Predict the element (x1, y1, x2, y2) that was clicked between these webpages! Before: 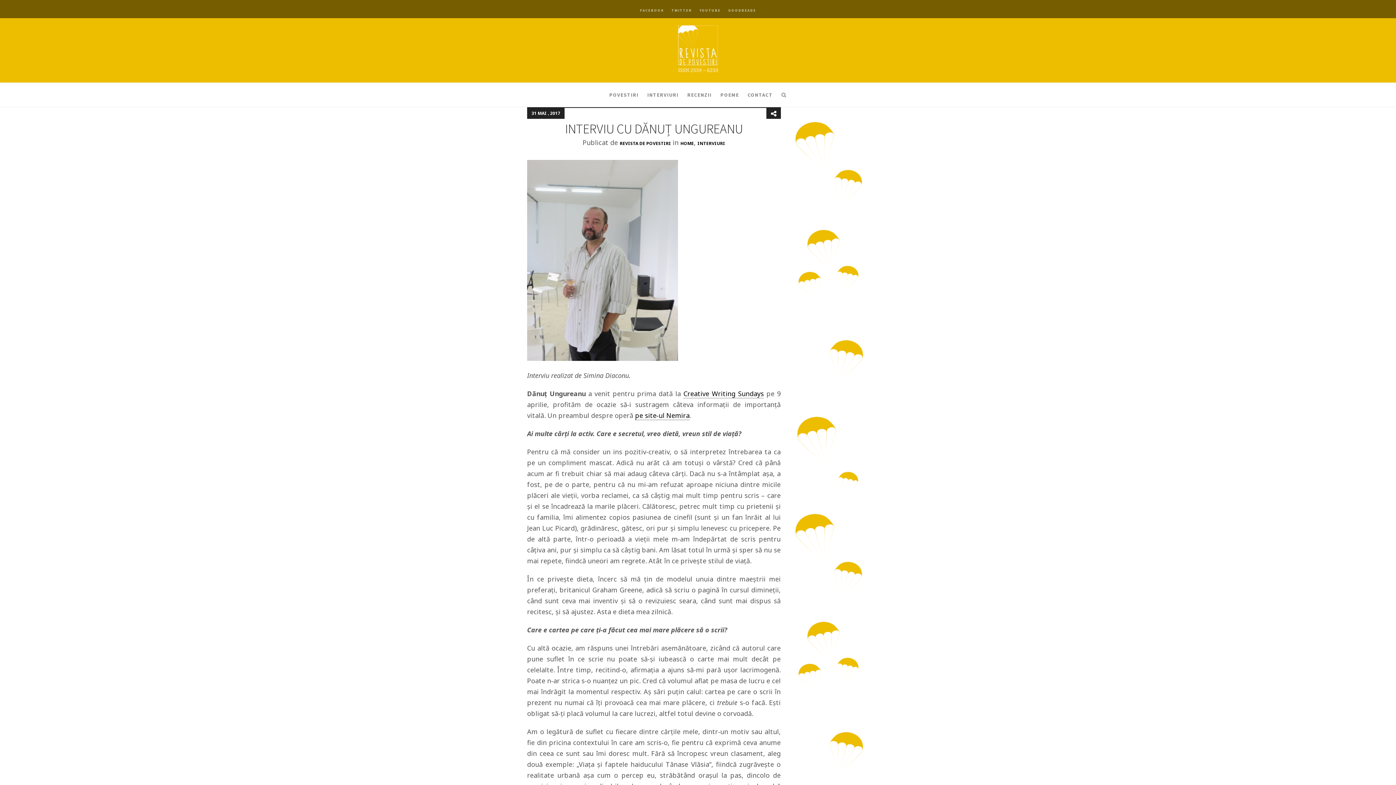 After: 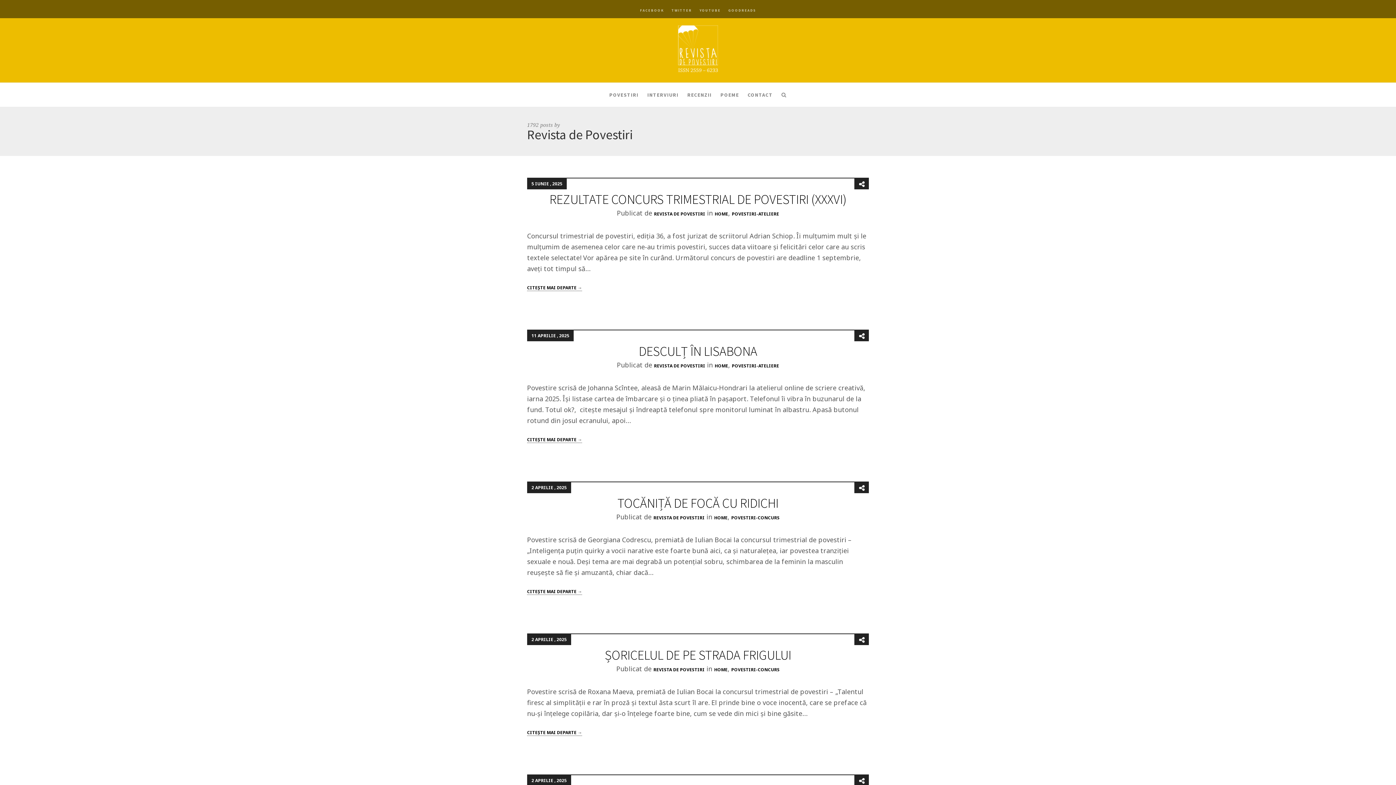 Action: bbox: (619, 140, 671, 146) label: REVISTA DE POVESTIRI